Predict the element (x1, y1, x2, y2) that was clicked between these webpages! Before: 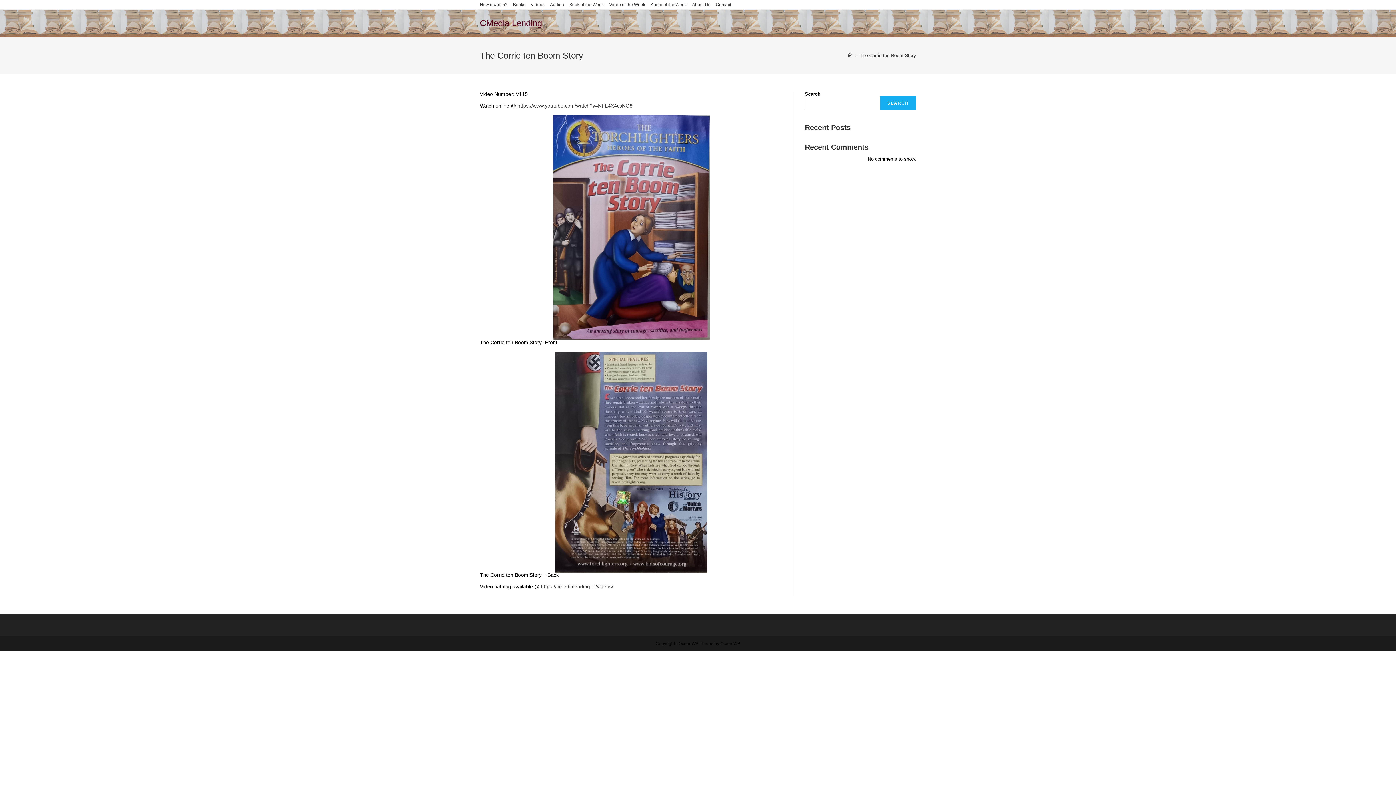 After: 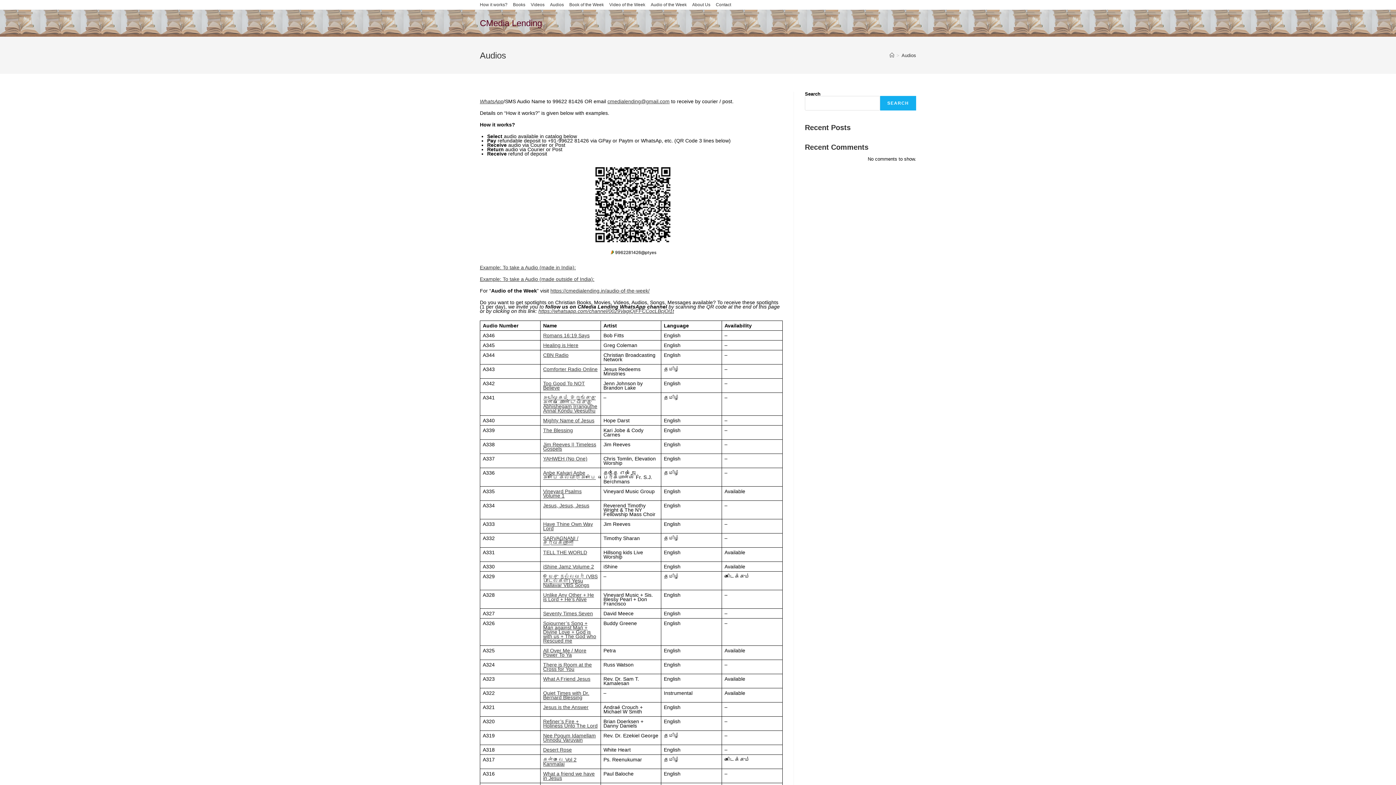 Action: label: Audios bbox: (550, 2, 564, 6)